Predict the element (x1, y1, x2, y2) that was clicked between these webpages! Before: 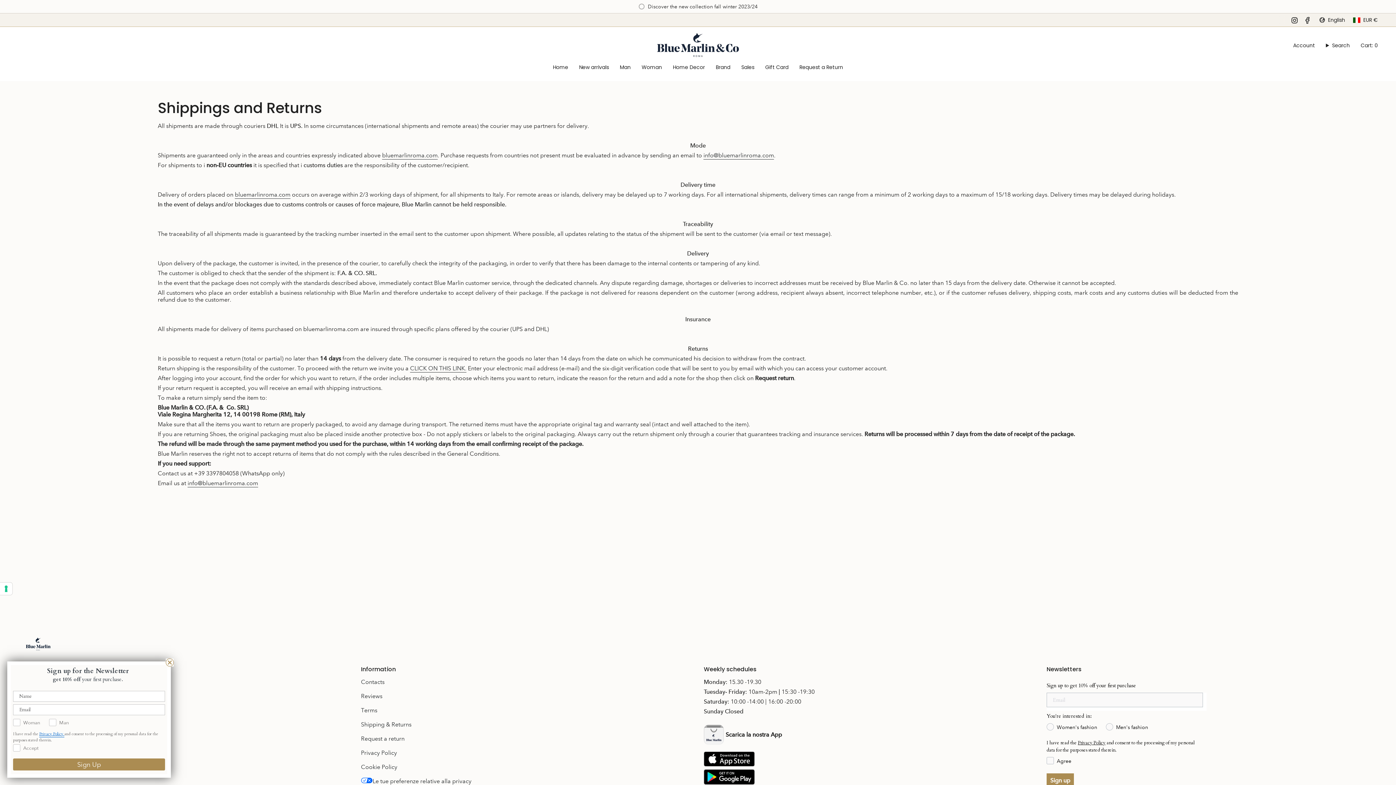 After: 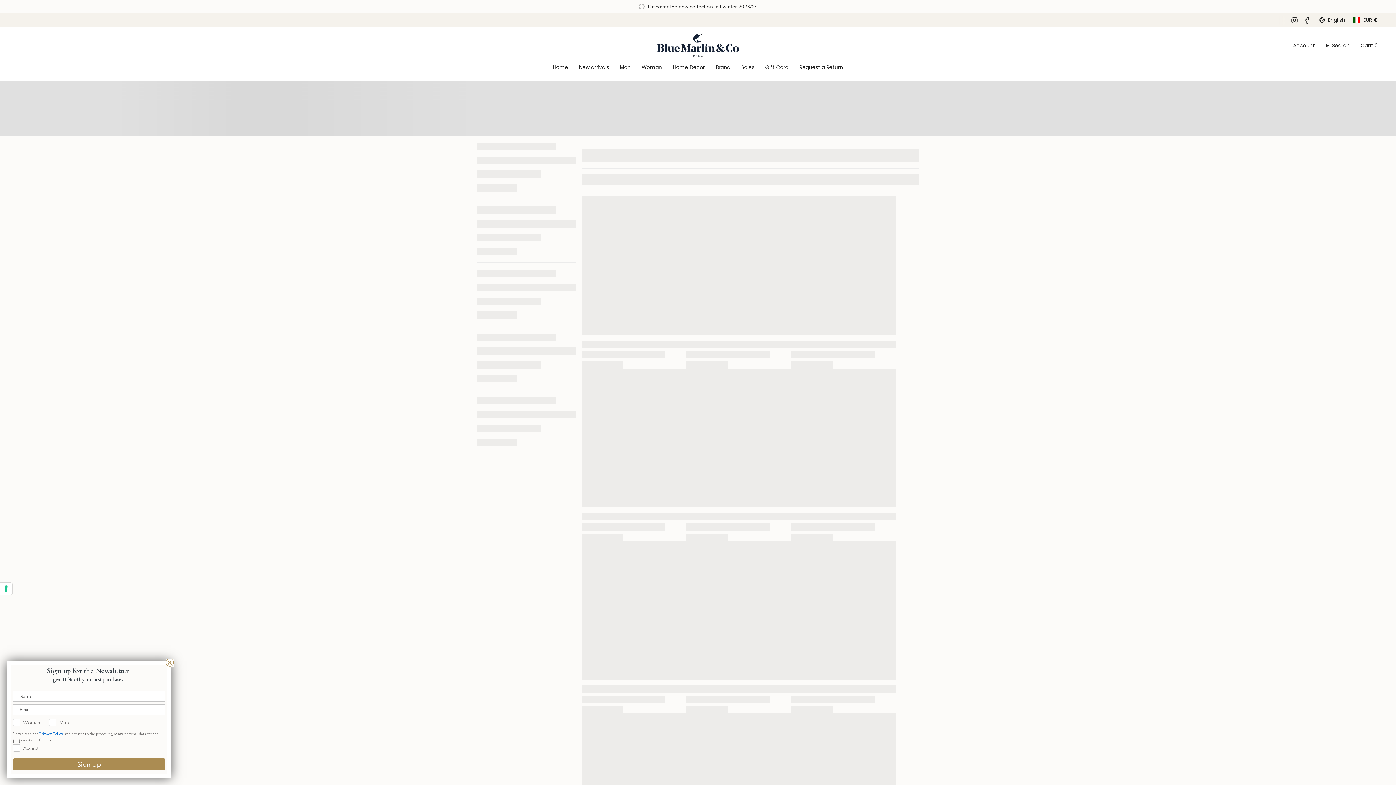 Action: label: Sales bbox: (736, 59, 760, 75)